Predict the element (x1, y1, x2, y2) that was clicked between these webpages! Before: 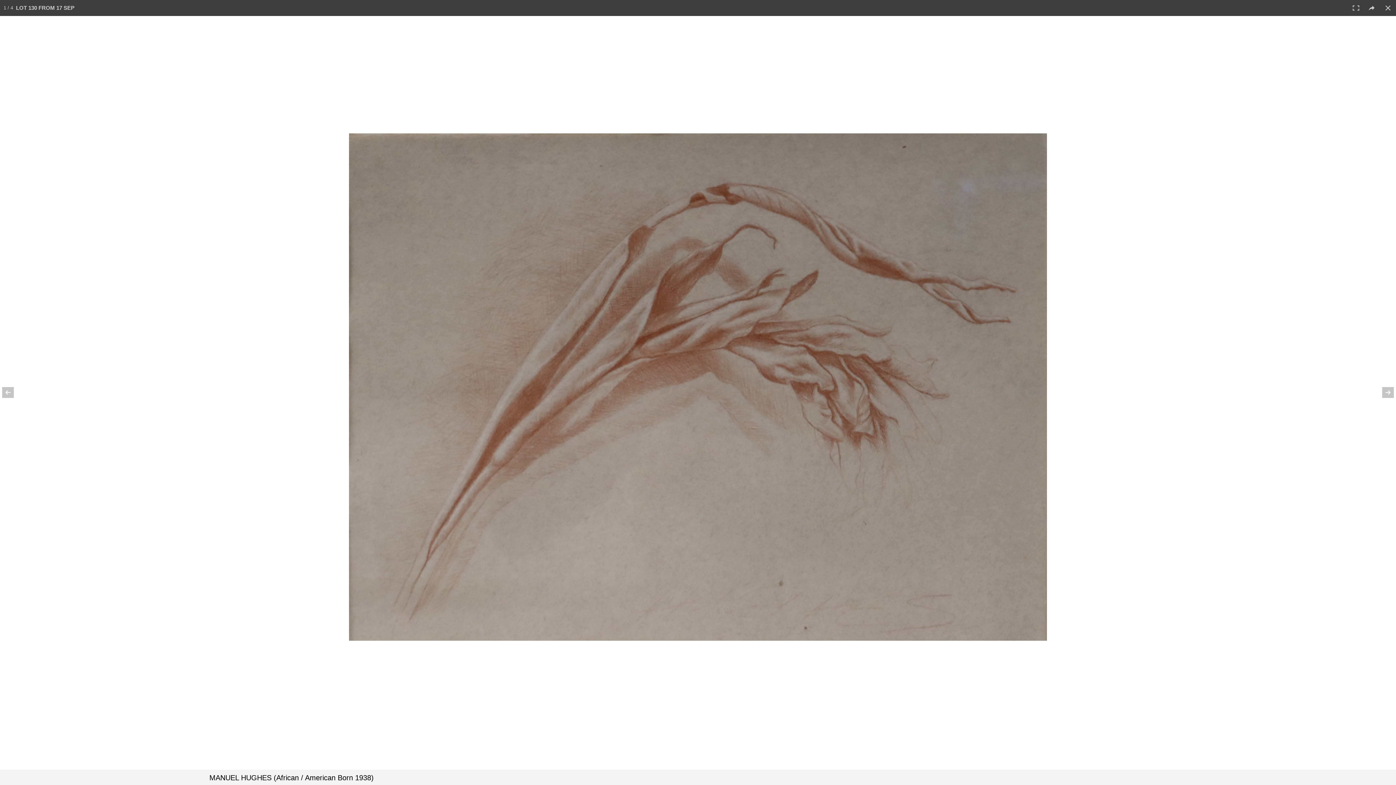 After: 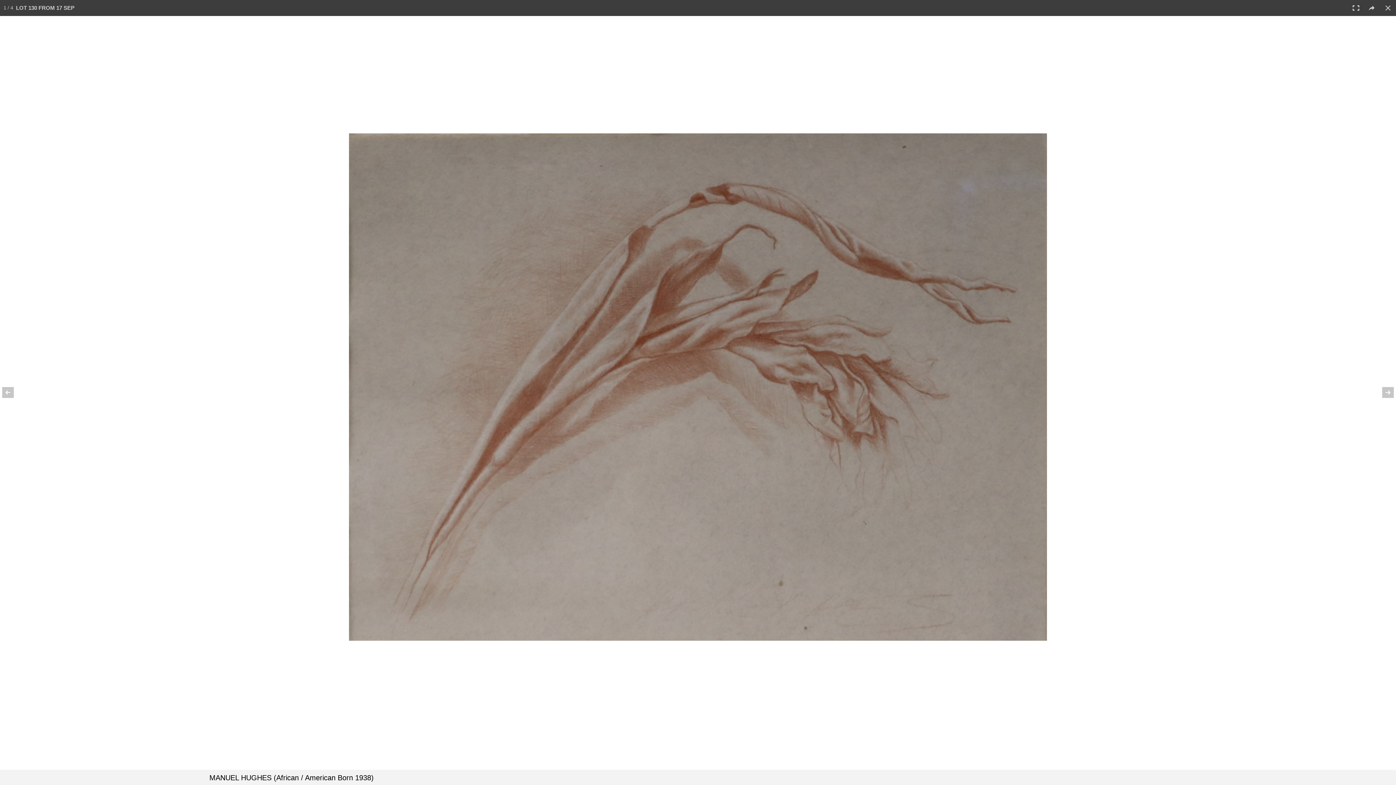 Action: bbox: (1348, 0, 1364, 16)